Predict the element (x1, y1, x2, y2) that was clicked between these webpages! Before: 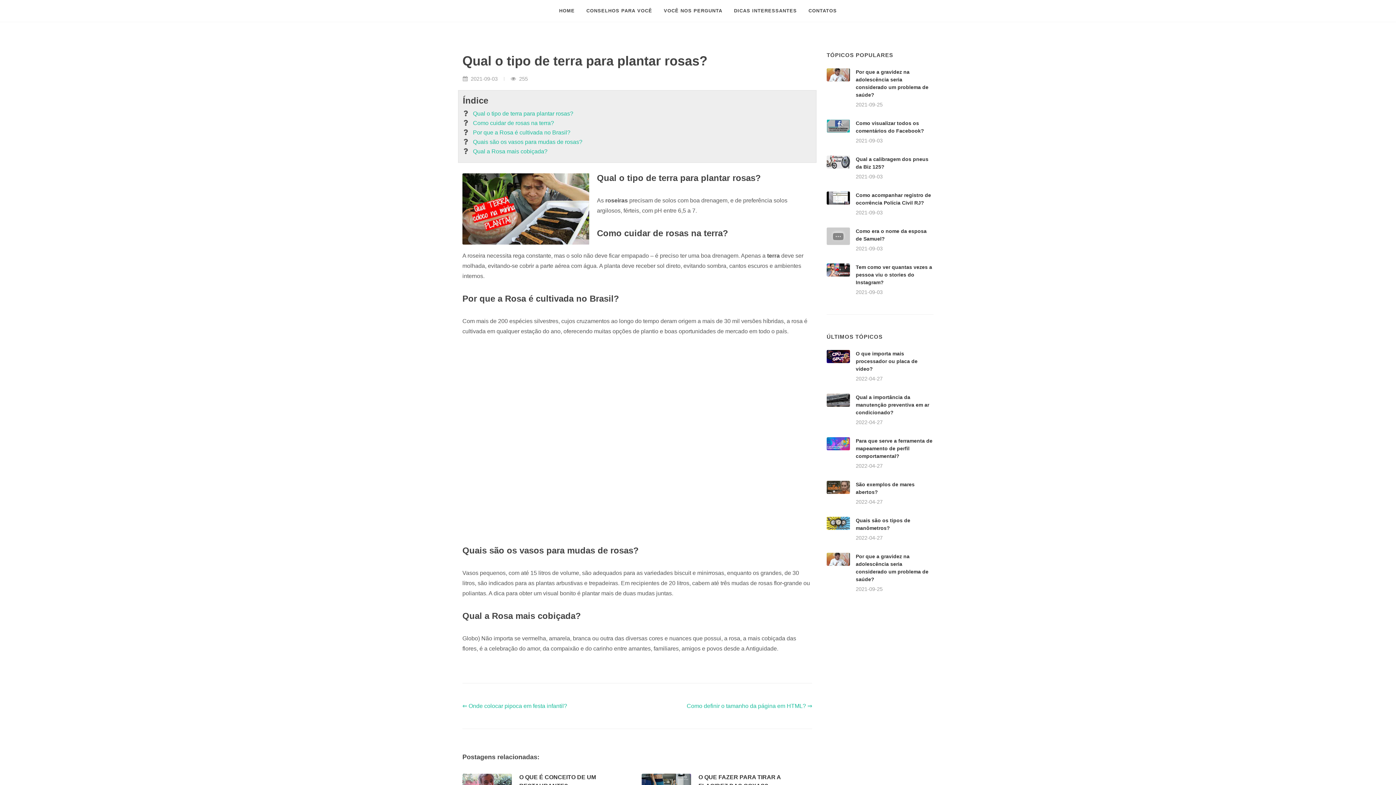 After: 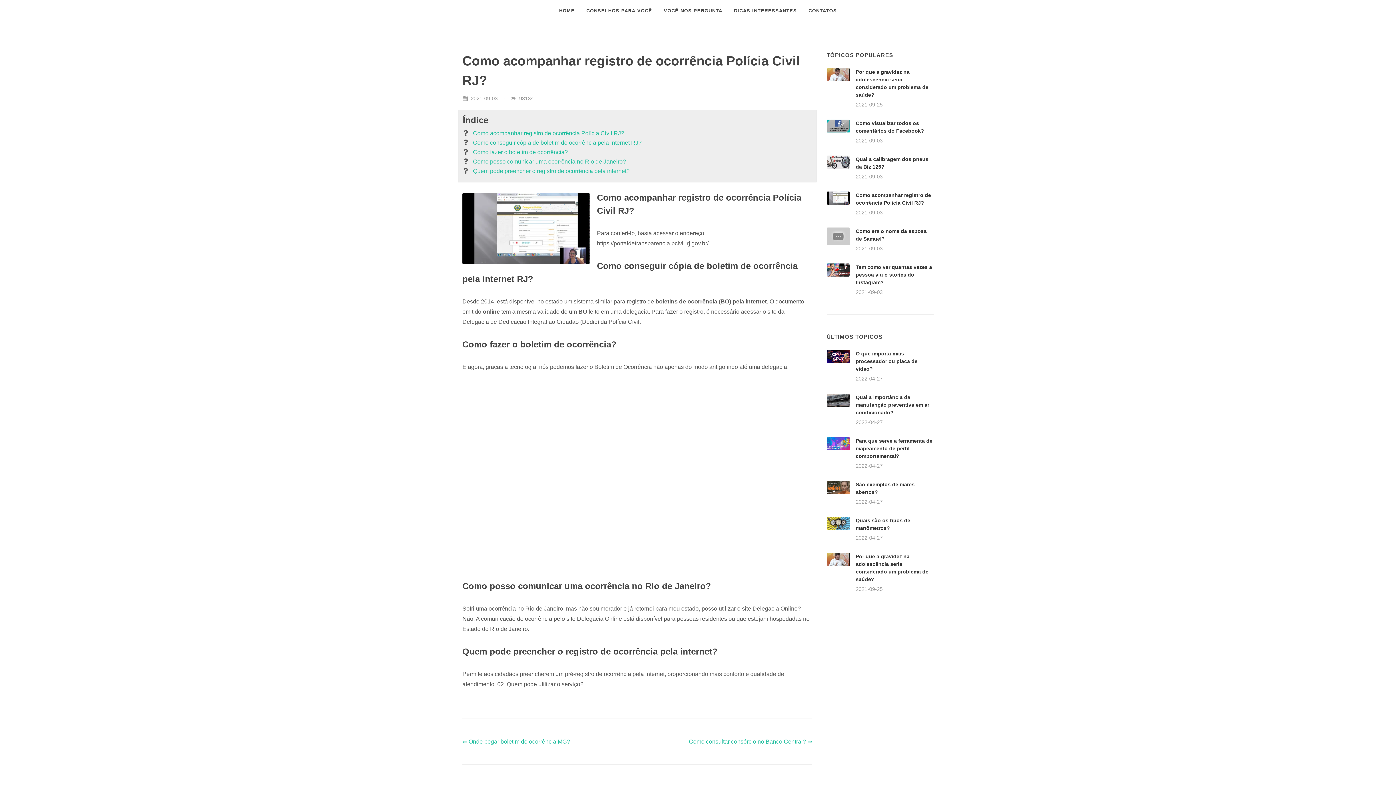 Action: bbox: (826, 191, 850, 204)